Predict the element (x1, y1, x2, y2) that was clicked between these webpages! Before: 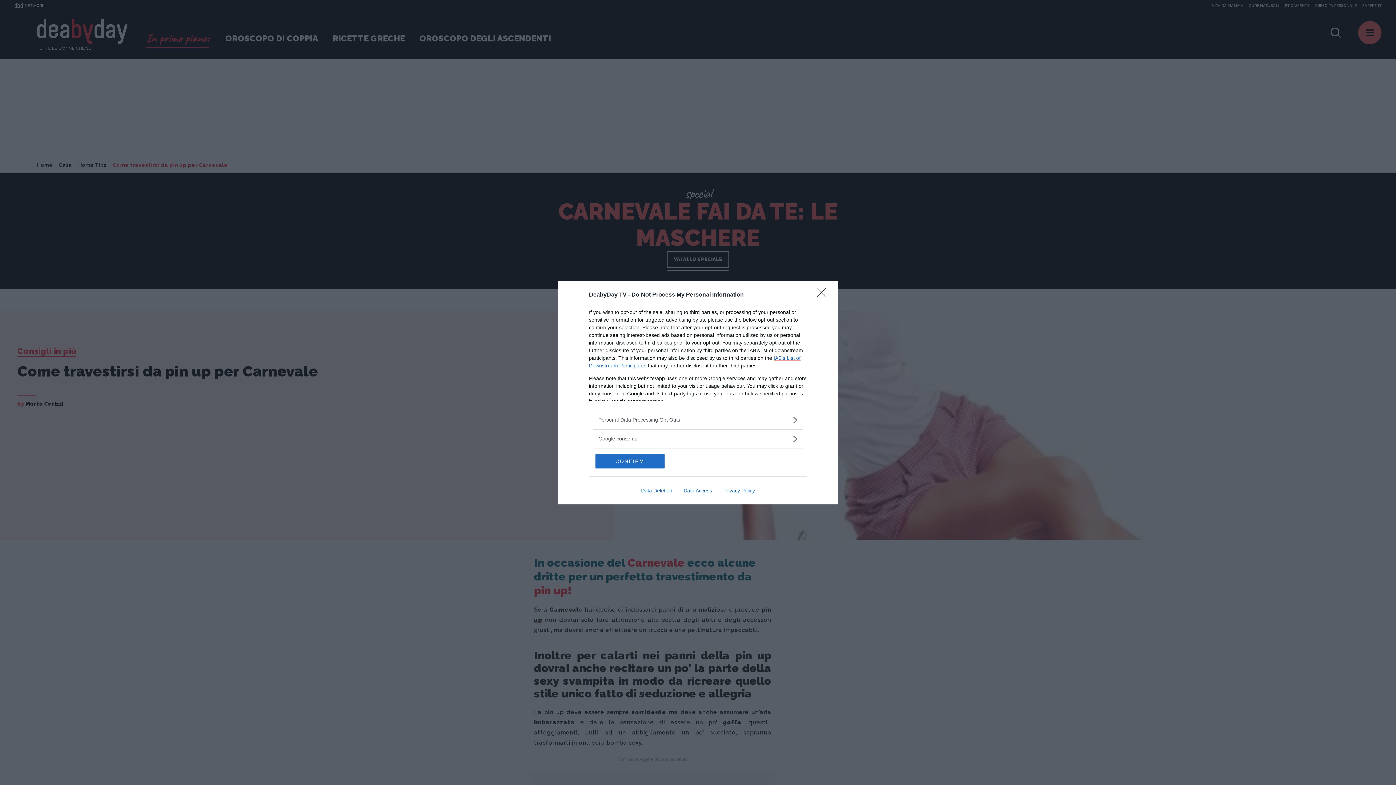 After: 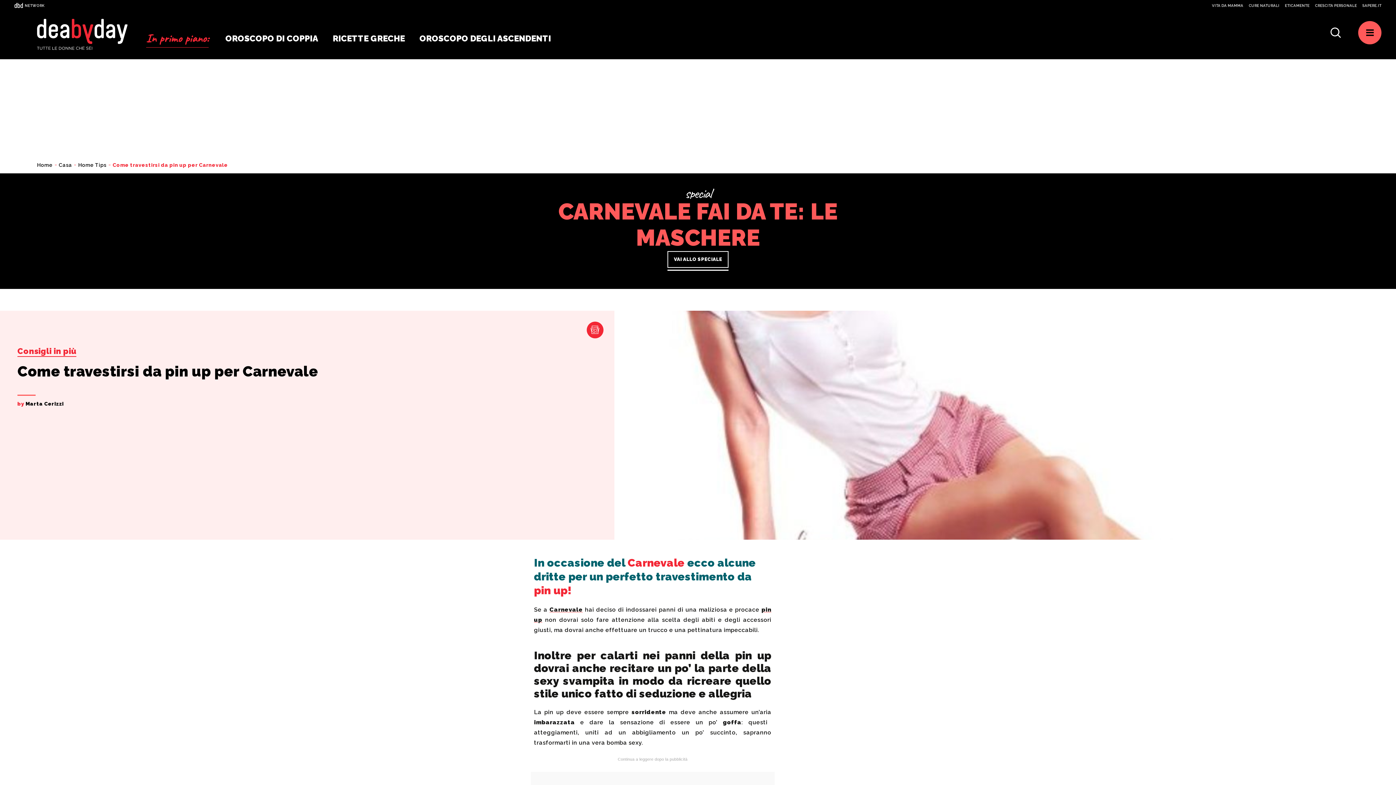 Action: label: CONFIRM bbox: (595, 454, 664, 468)